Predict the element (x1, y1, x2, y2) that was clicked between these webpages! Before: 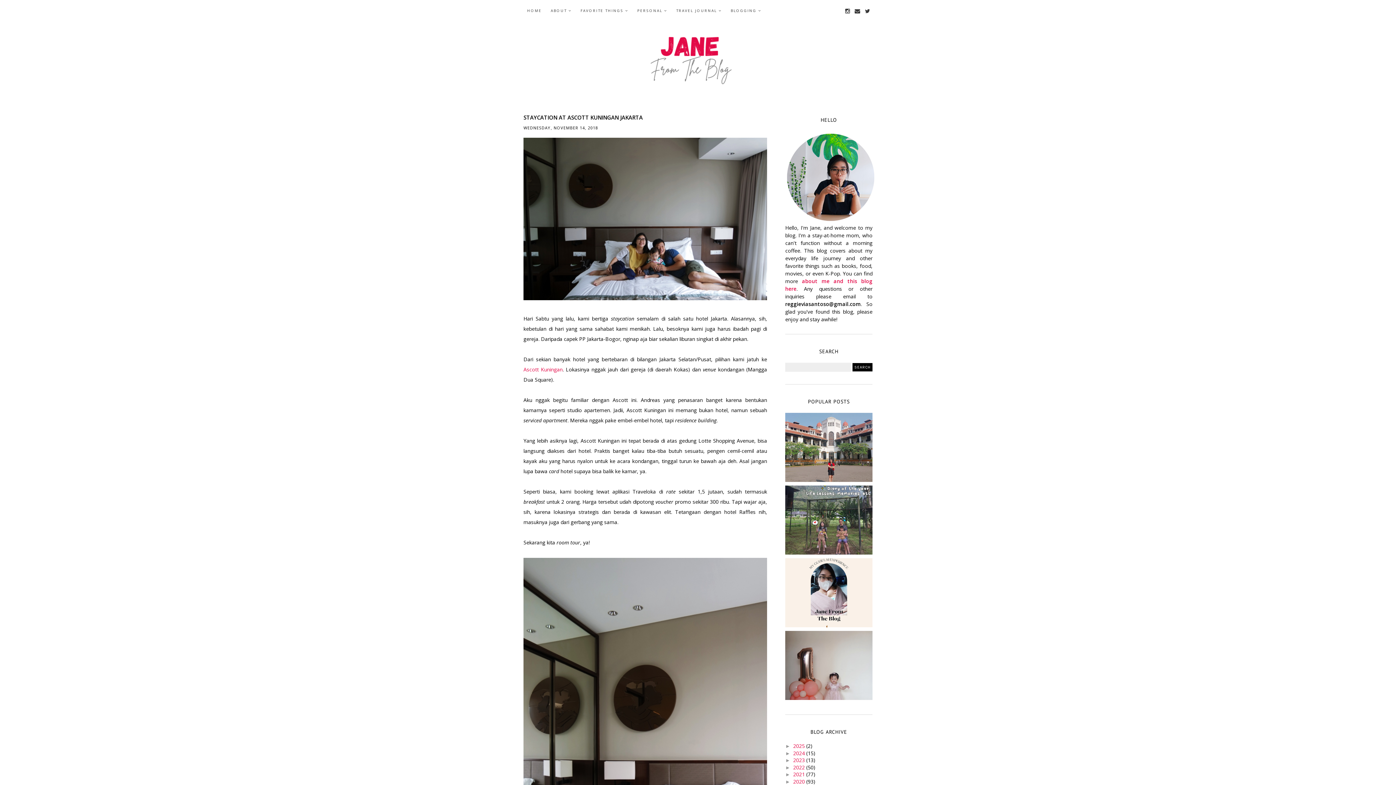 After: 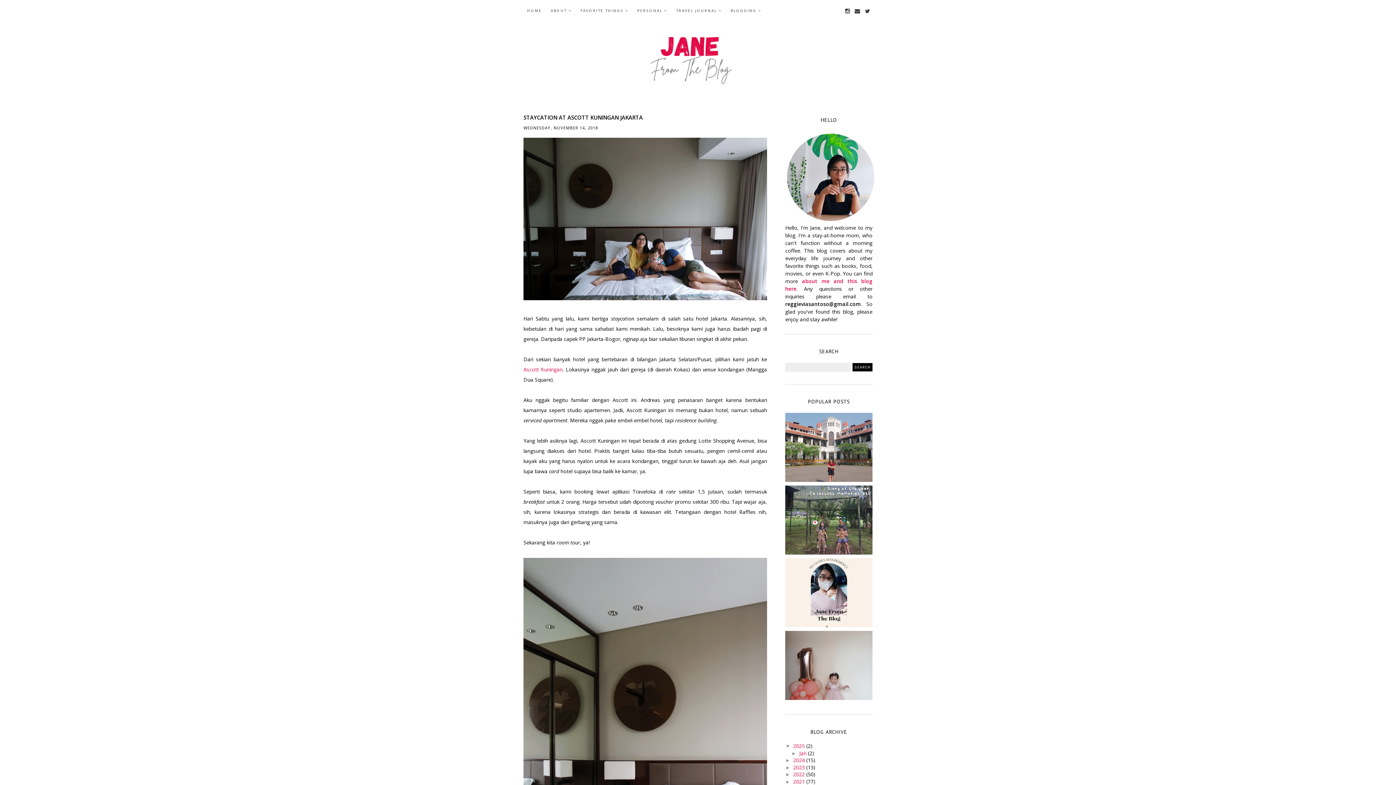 Action: label: ►   bbox: (785, 743, 793, 749)